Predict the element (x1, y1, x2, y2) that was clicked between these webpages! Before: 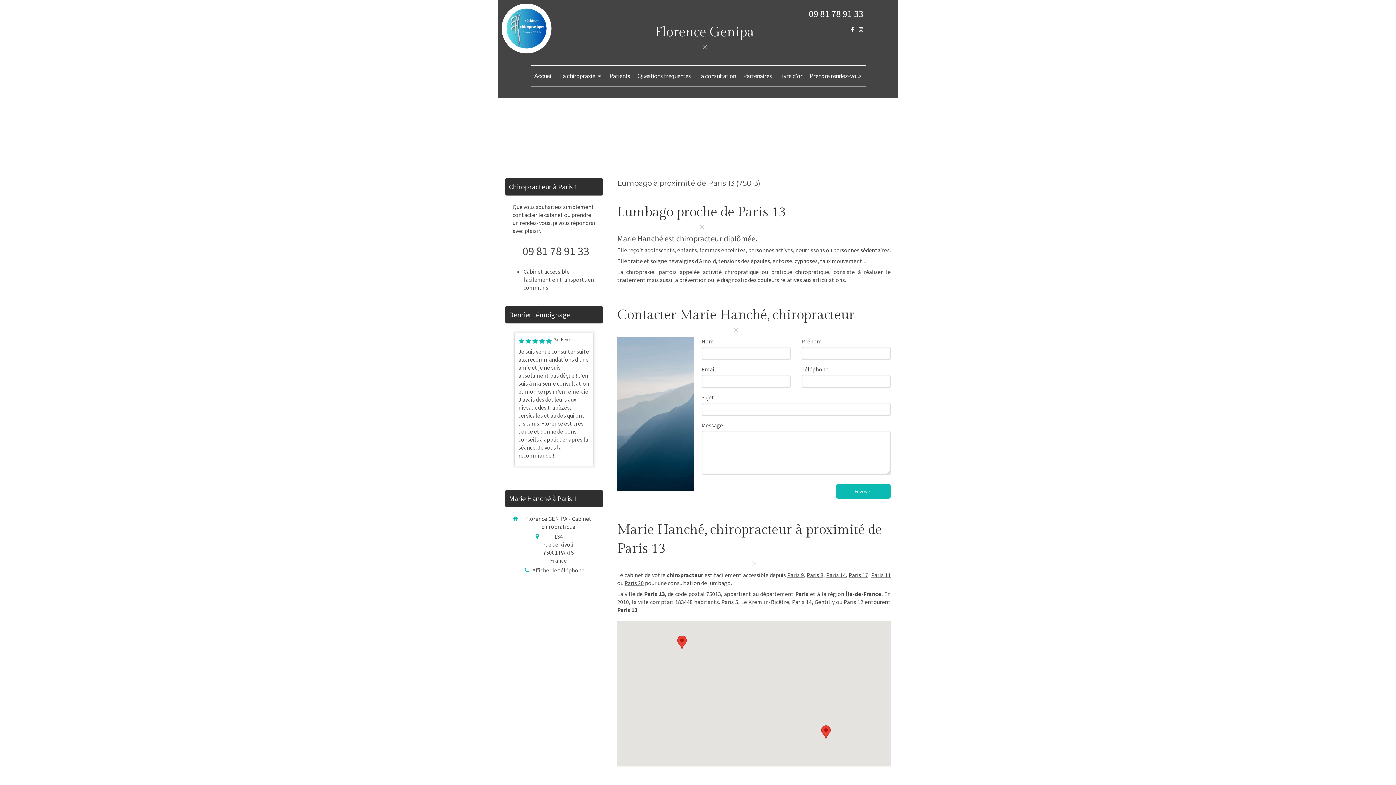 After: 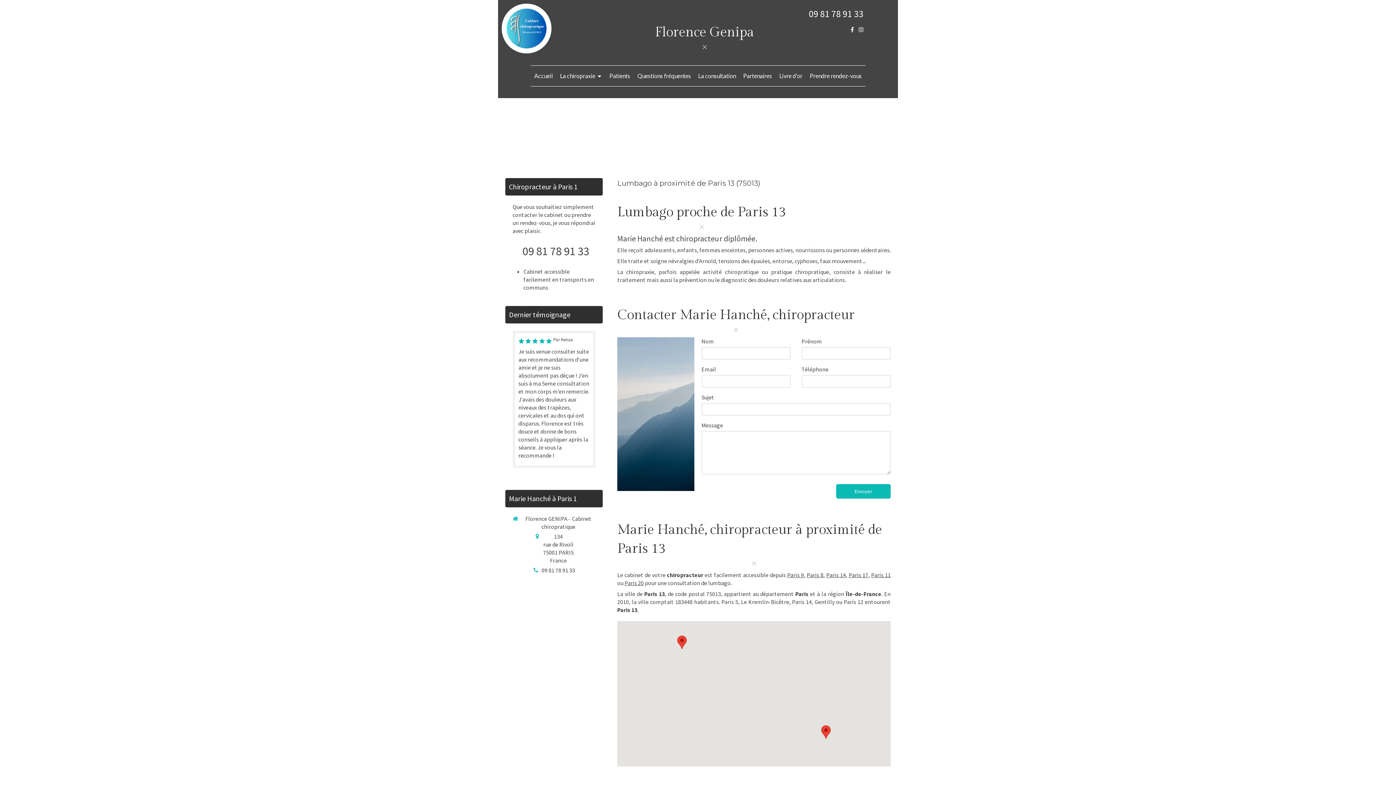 Action: label: Afficher le téléphone bbox: (532, 566, 584, 574)